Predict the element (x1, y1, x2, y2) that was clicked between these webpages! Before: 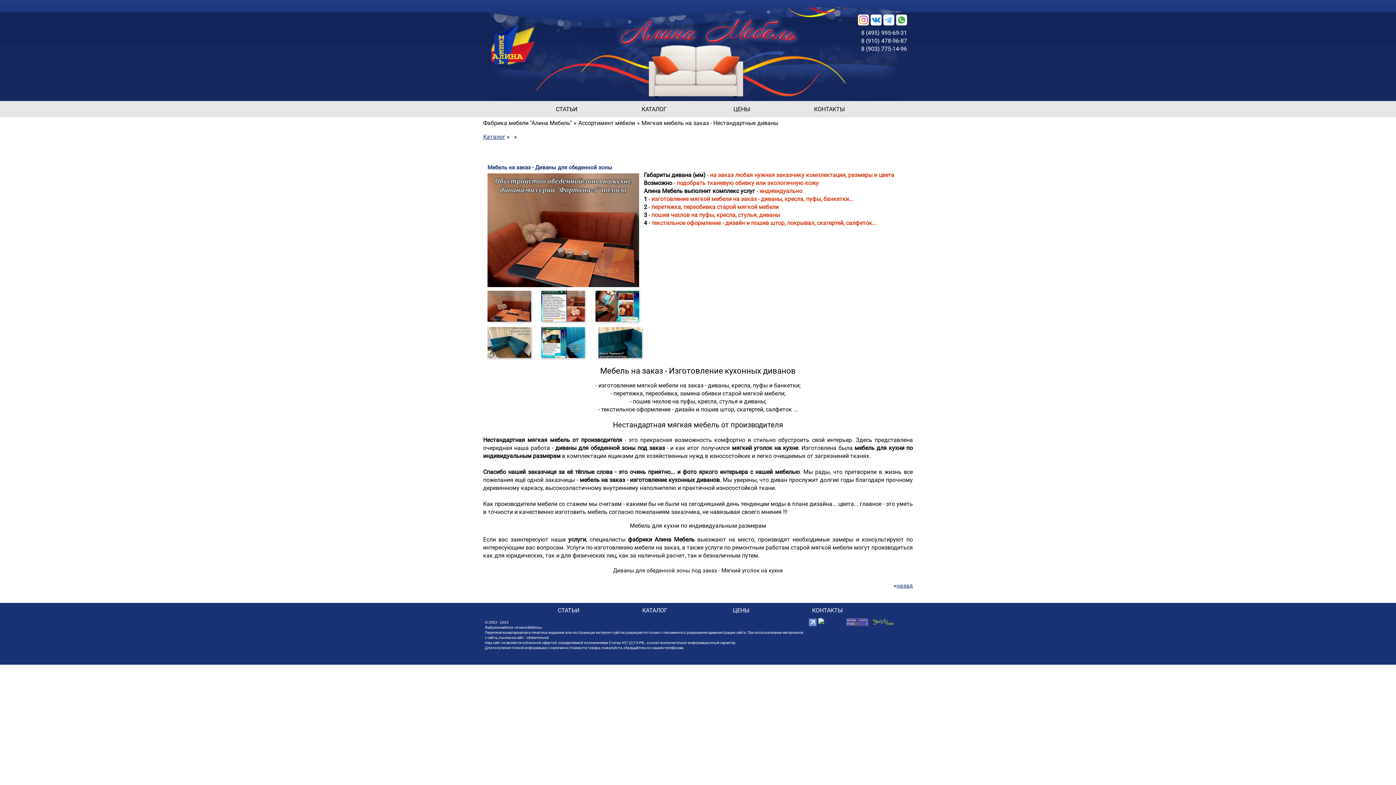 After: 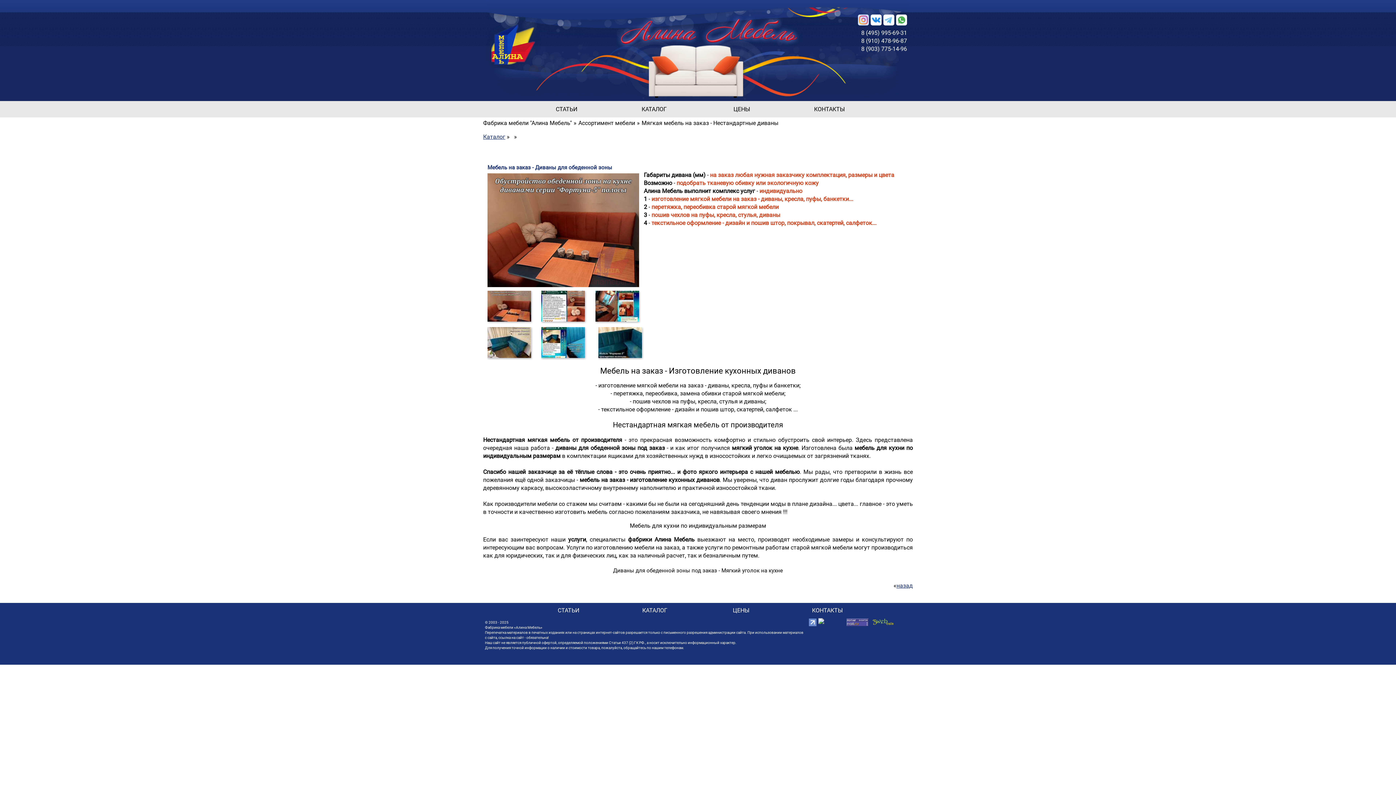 Action: bbox: (859, 16, 868, 22)